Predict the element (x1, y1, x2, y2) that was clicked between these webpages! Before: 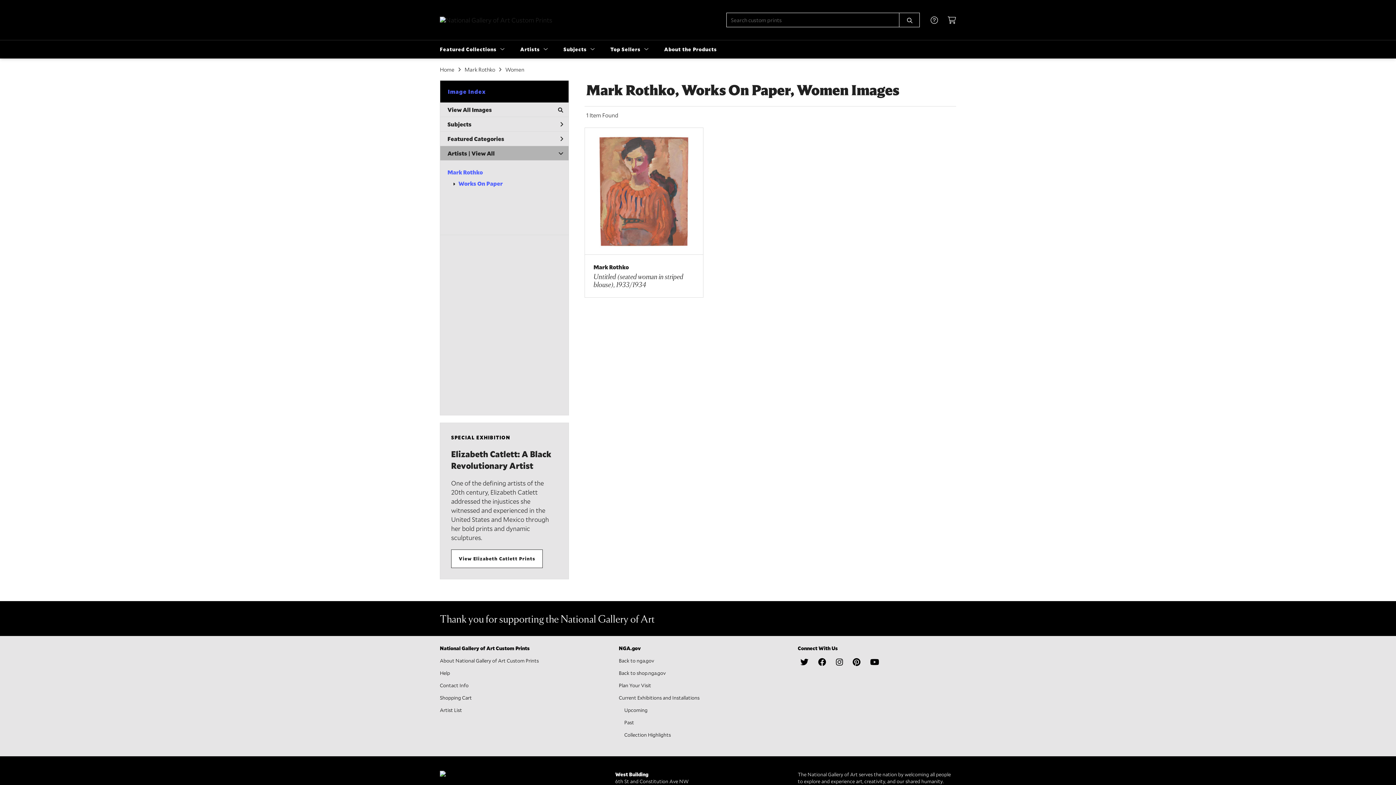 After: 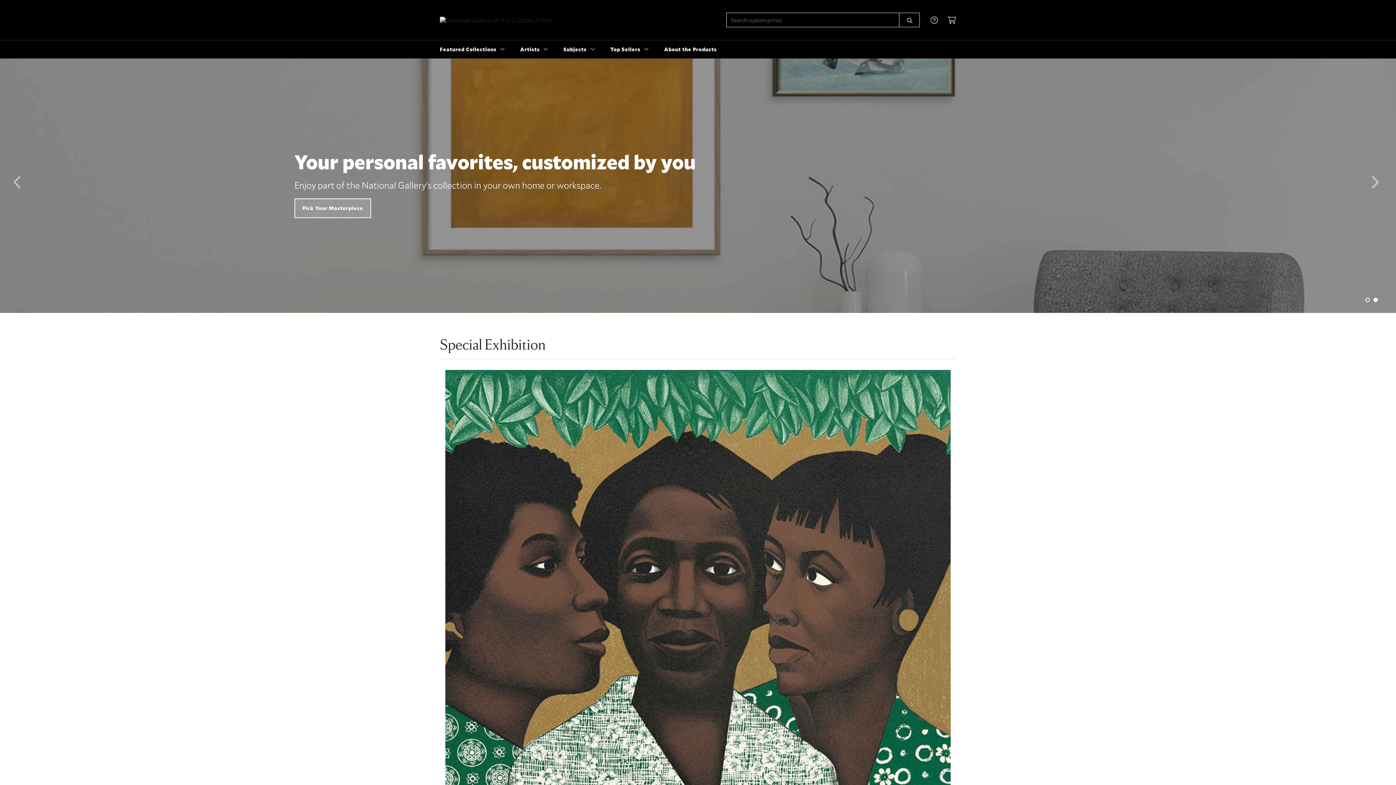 Action: bbox: (440, 16, 552, 23)